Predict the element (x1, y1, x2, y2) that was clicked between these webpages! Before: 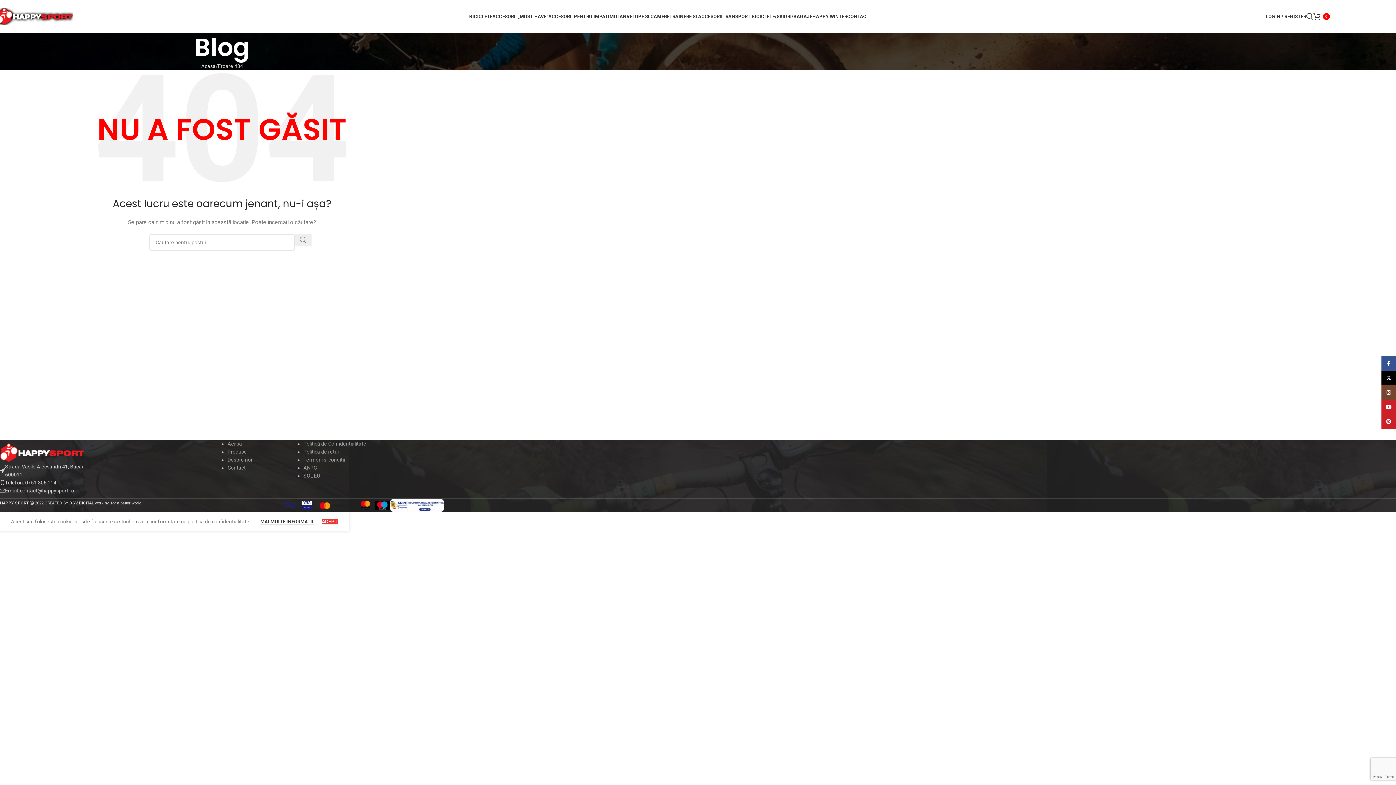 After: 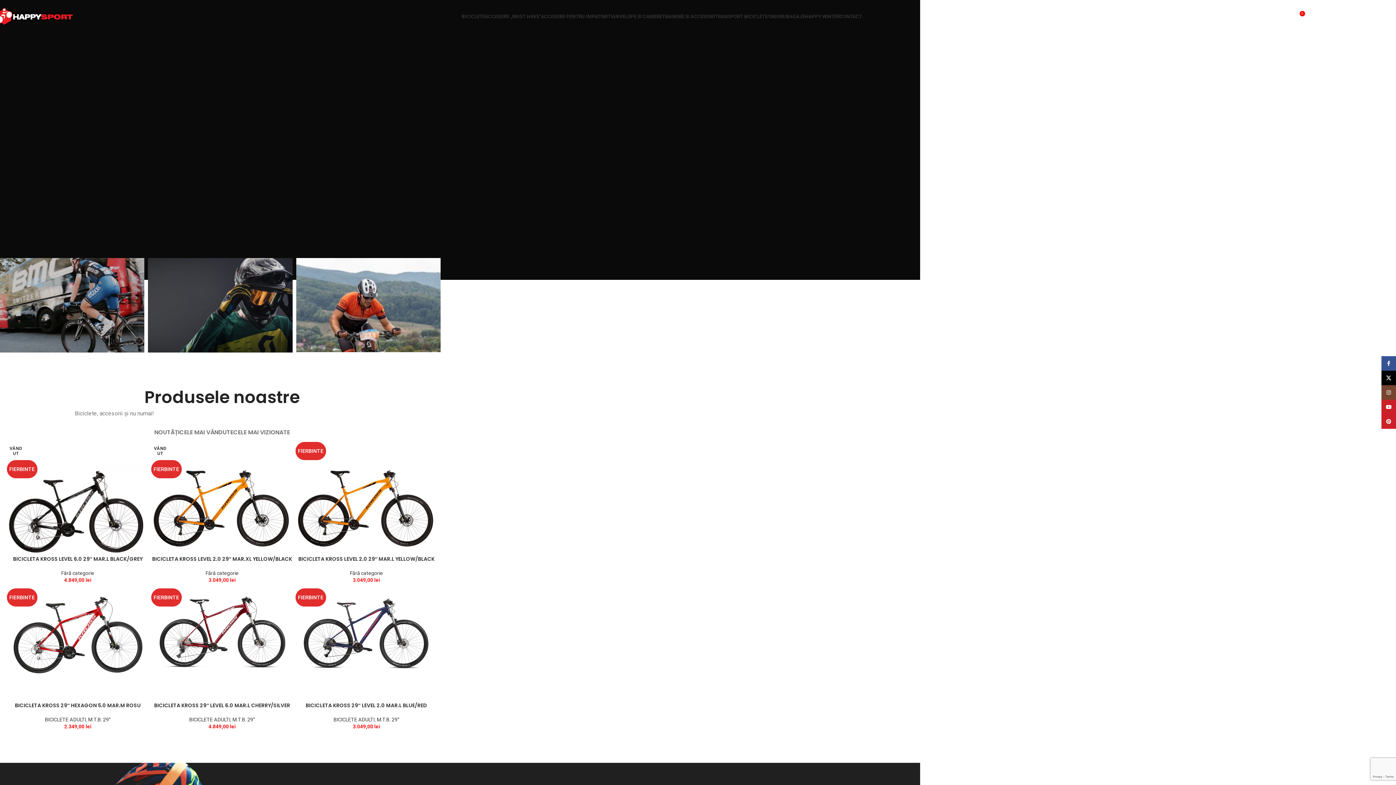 Action: bbox: (-3, 12, 72, 18) label: Site logo